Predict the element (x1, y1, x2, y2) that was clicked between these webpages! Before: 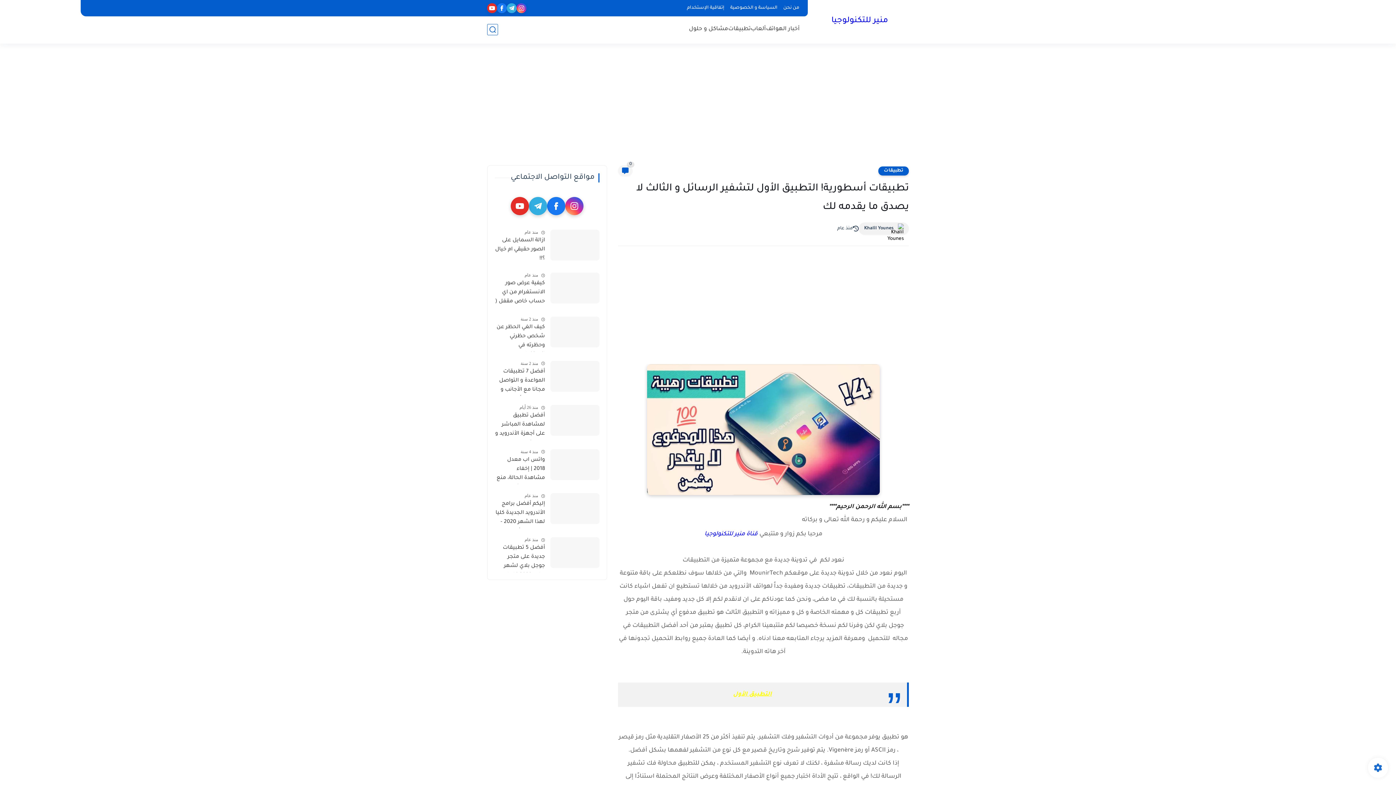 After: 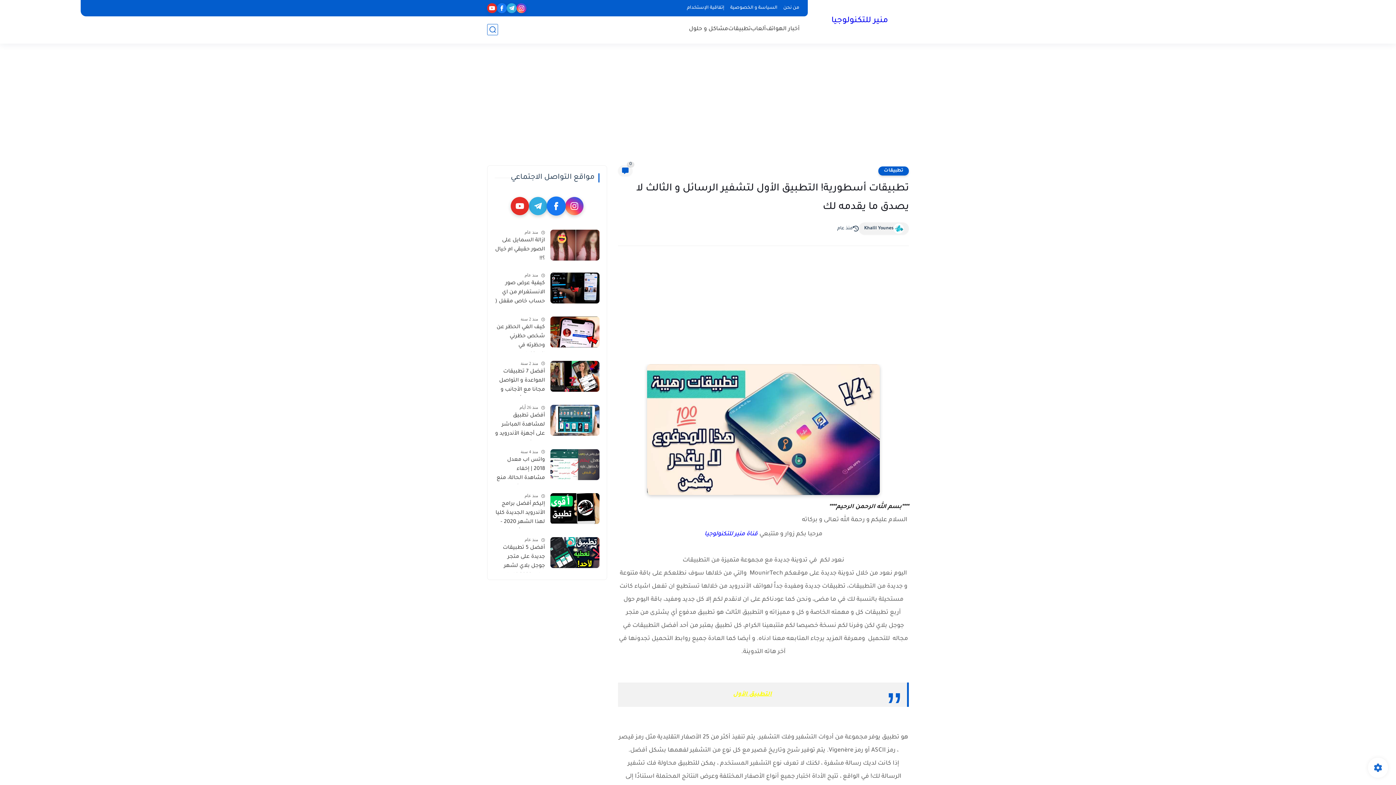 Action: bbox: (547, 197, 565, 215)